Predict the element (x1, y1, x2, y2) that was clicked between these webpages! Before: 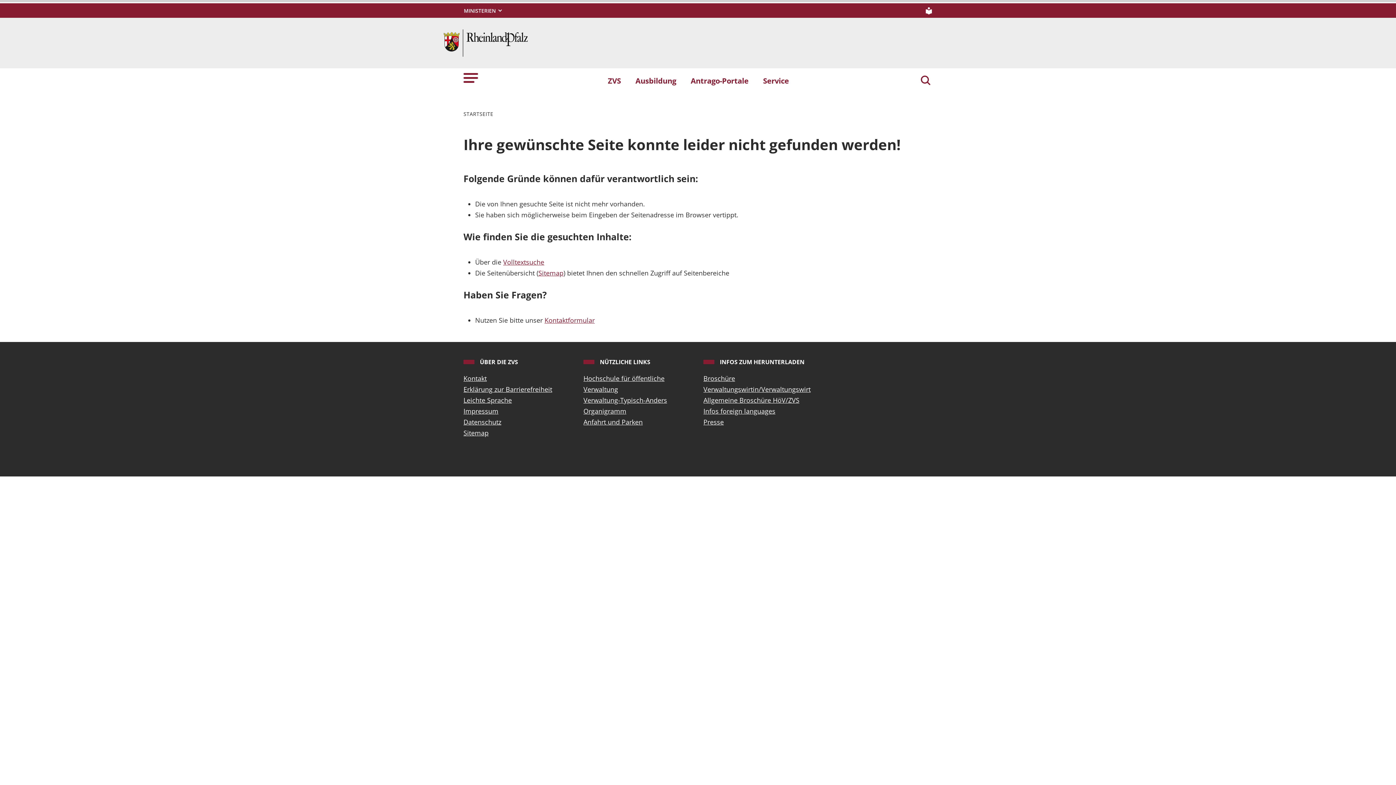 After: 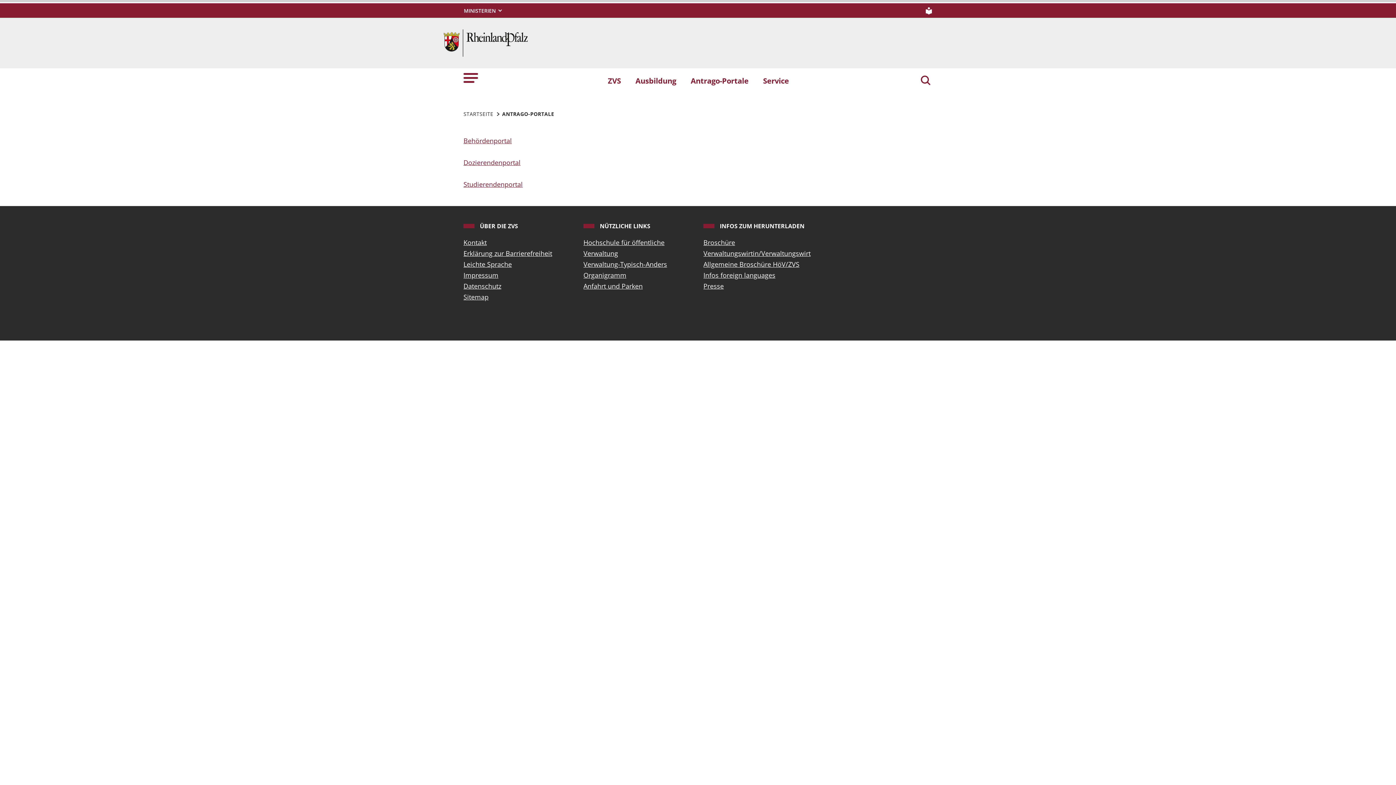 Action: bbox: (683, 71, 756, 89) label: Antrago-Portale